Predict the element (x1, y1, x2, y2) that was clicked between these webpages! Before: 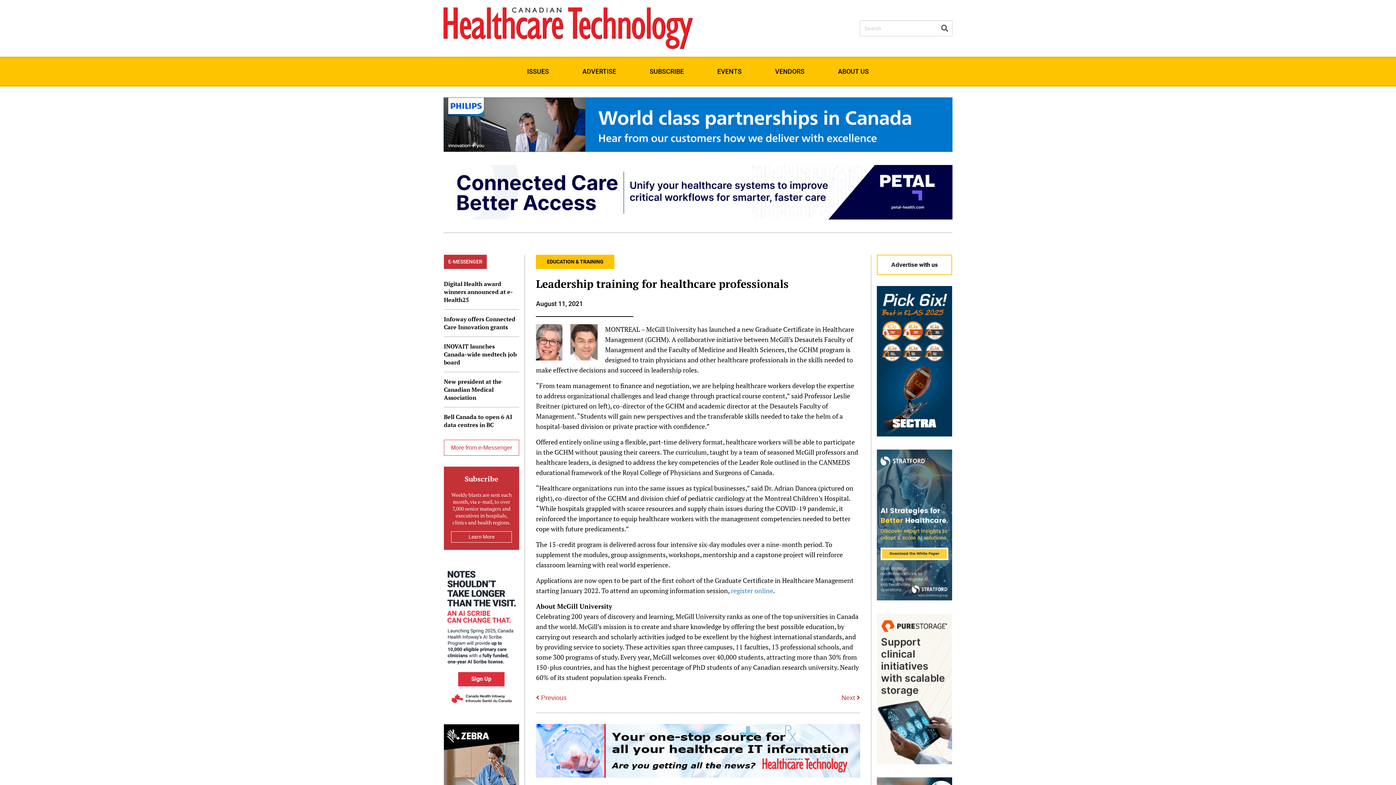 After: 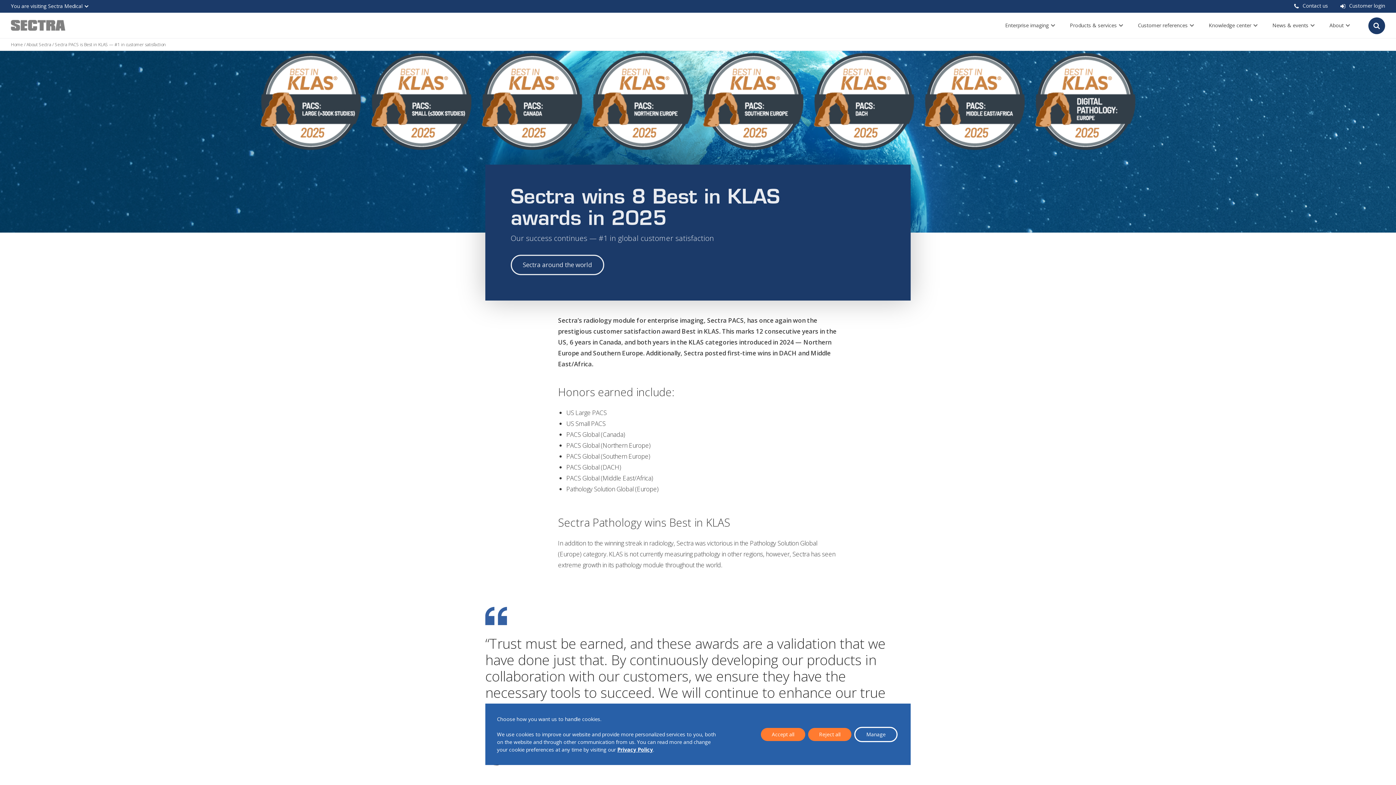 Action: bbox: (876, 431, 952, 437)